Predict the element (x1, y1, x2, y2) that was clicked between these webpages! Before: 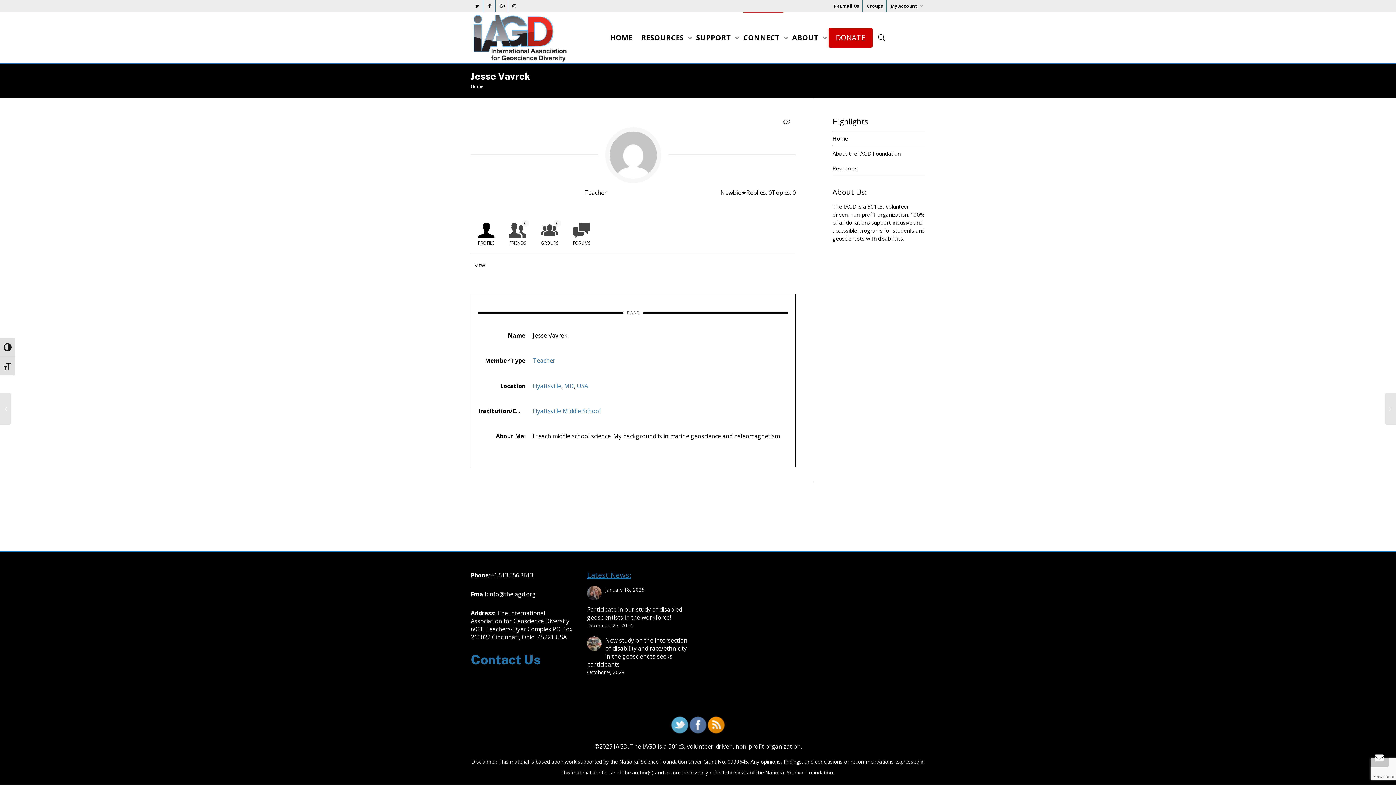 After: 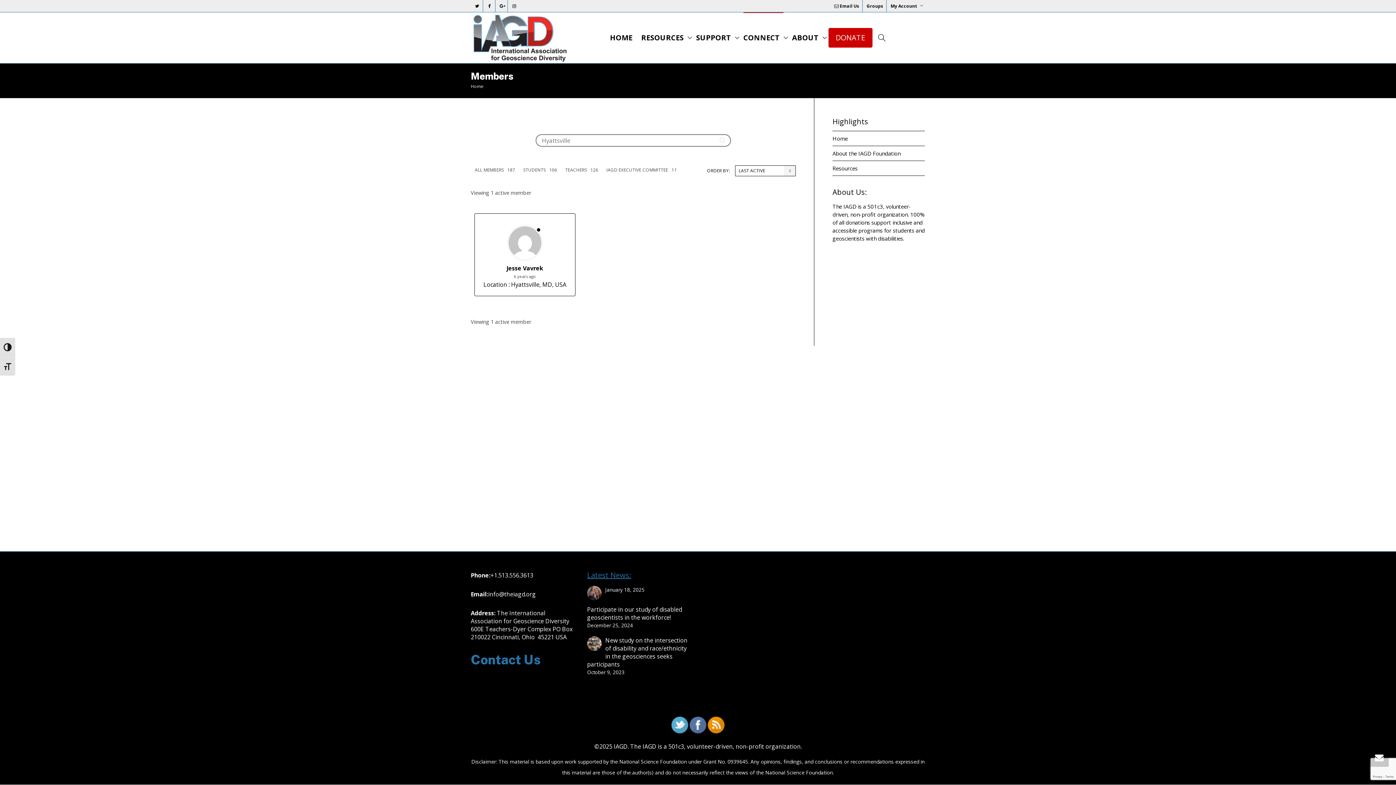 Action: label: Hyattsville bbox: (533, 382, 561, 390)